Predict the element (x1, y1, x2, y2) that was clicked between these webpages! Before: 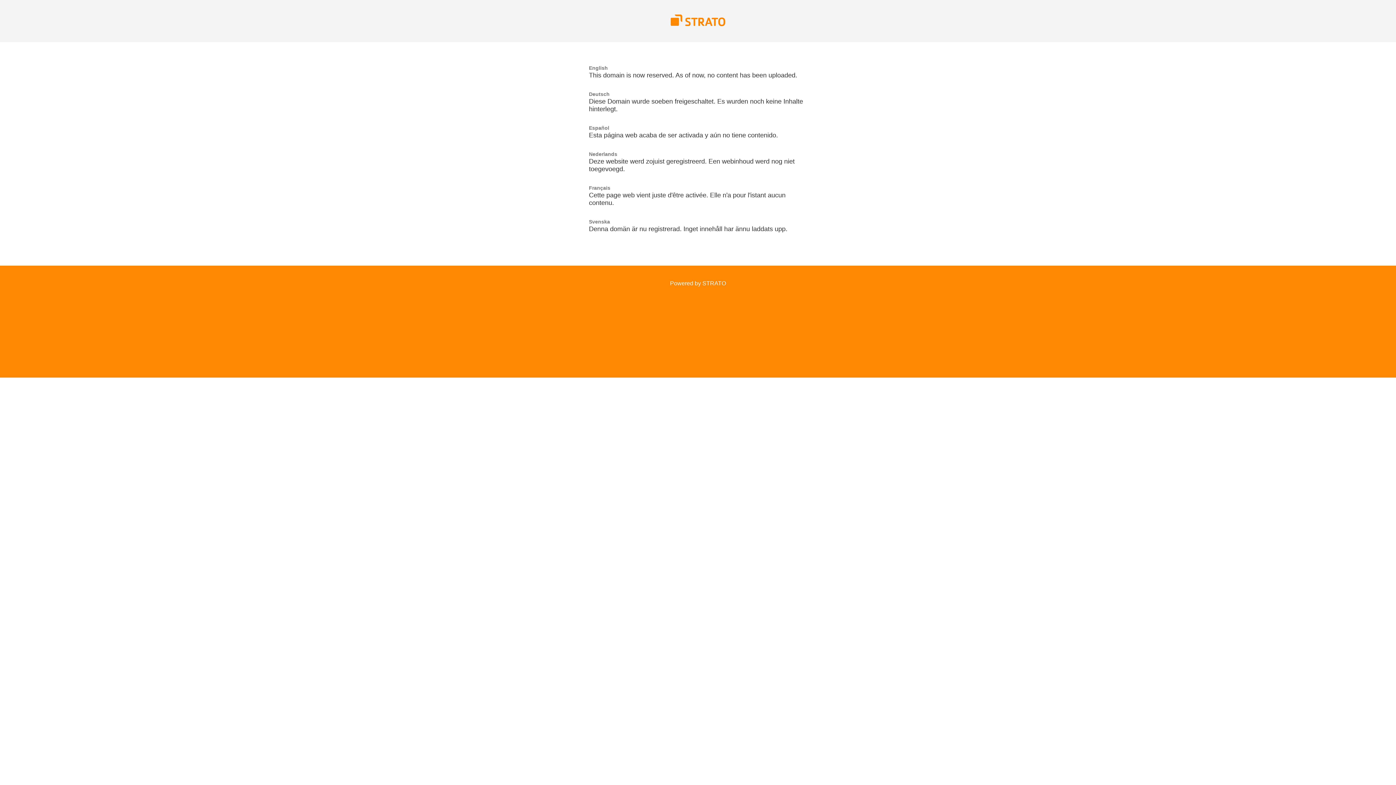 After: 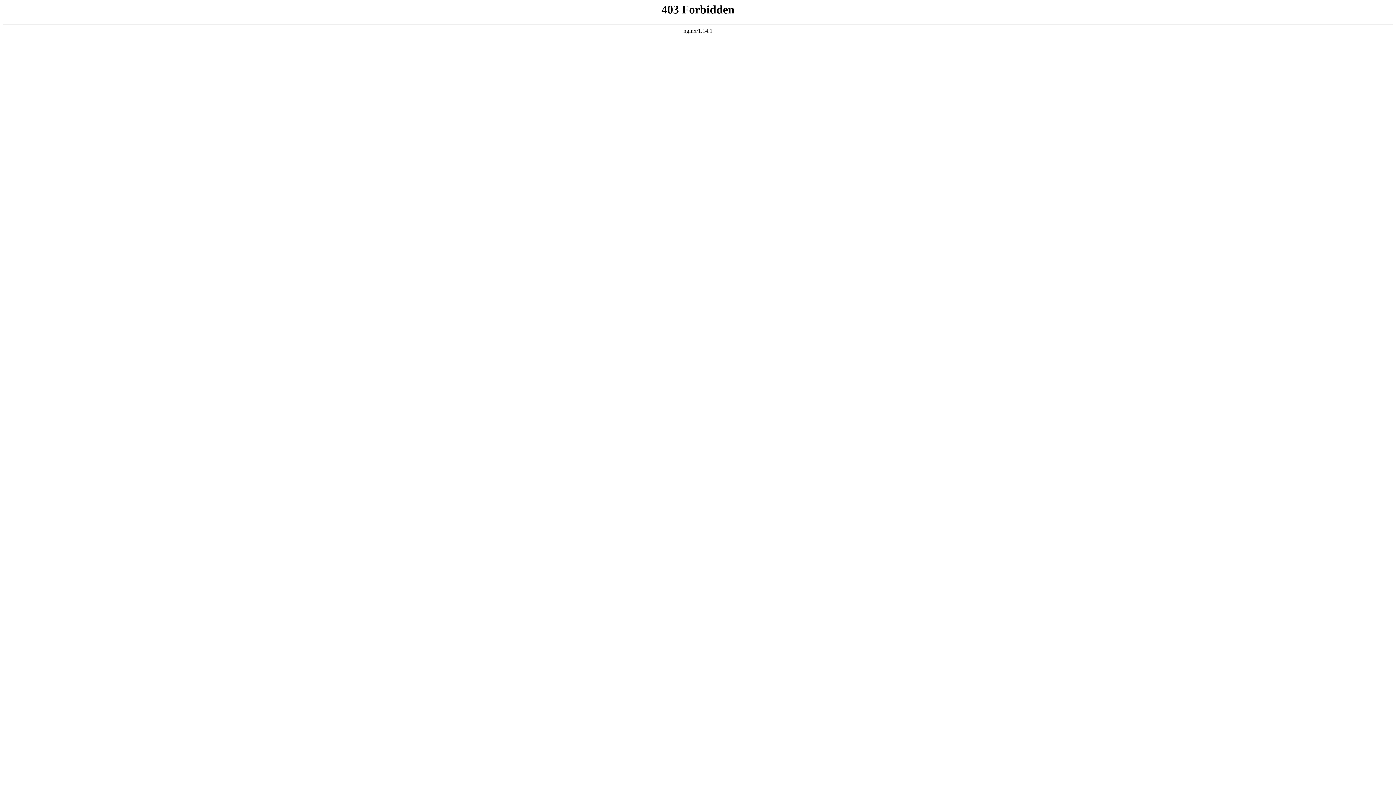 Action: bbox: (670, 21, 725, 27)